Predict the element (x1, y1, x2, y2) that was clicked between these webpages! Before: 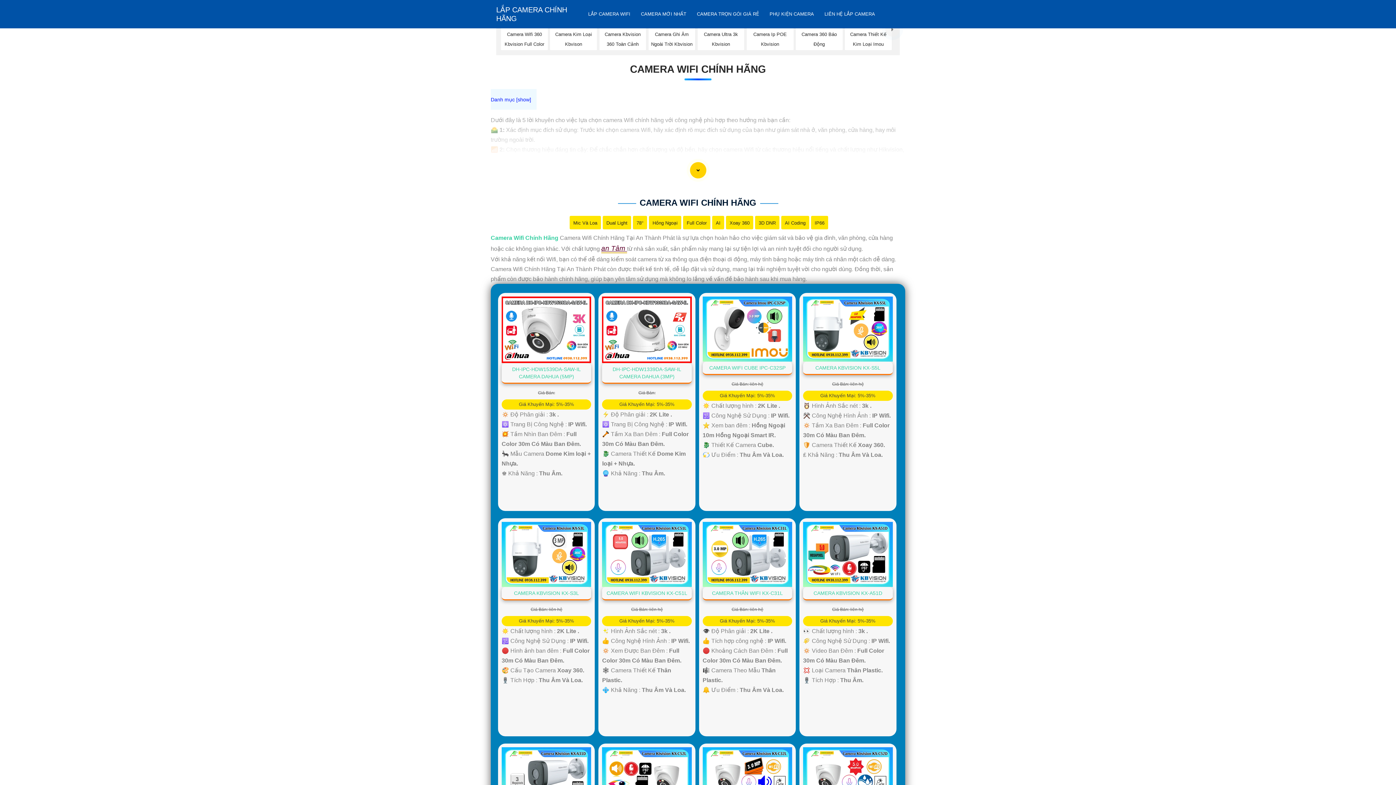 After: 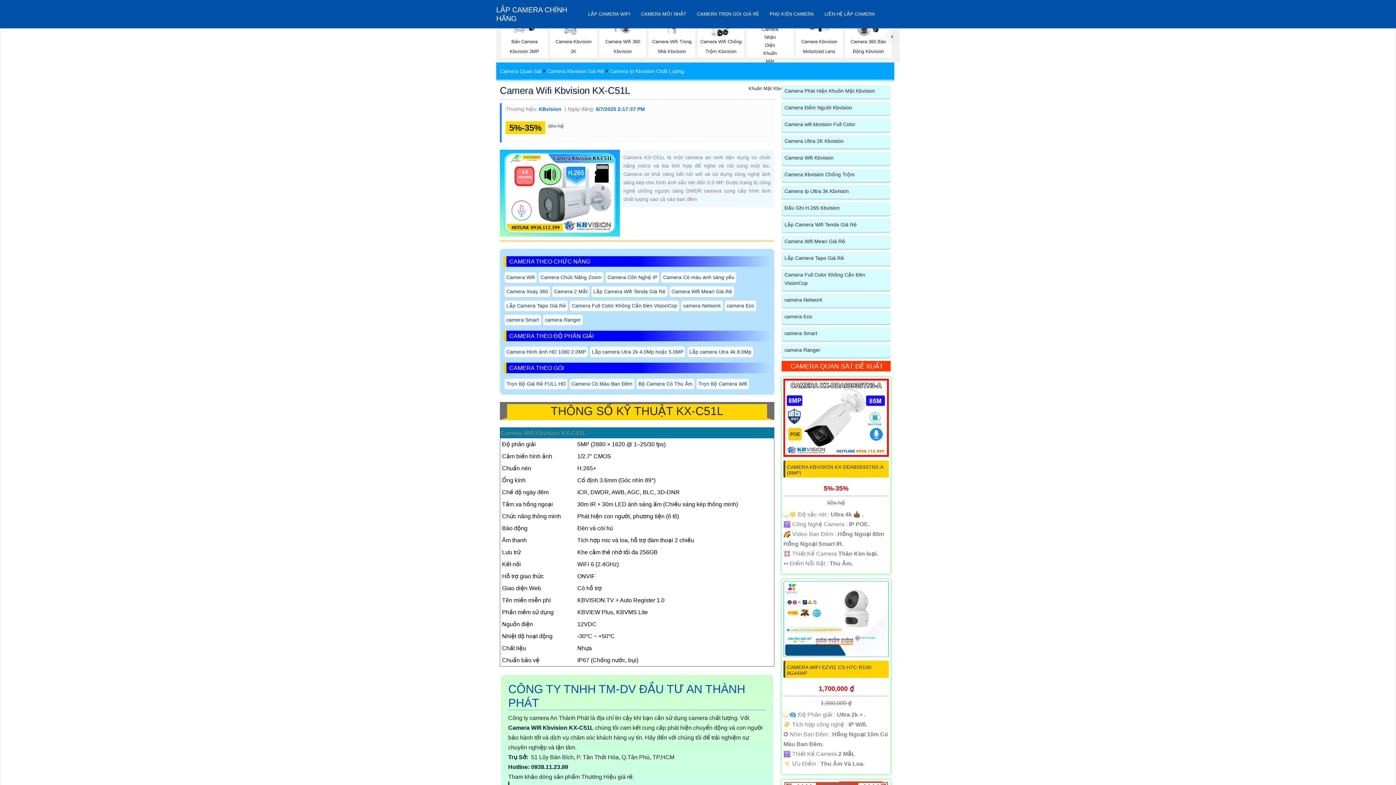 Action: bbox: (606, 590, 687, 596) label: CAMERA WIFI KBVISION KX-C51L